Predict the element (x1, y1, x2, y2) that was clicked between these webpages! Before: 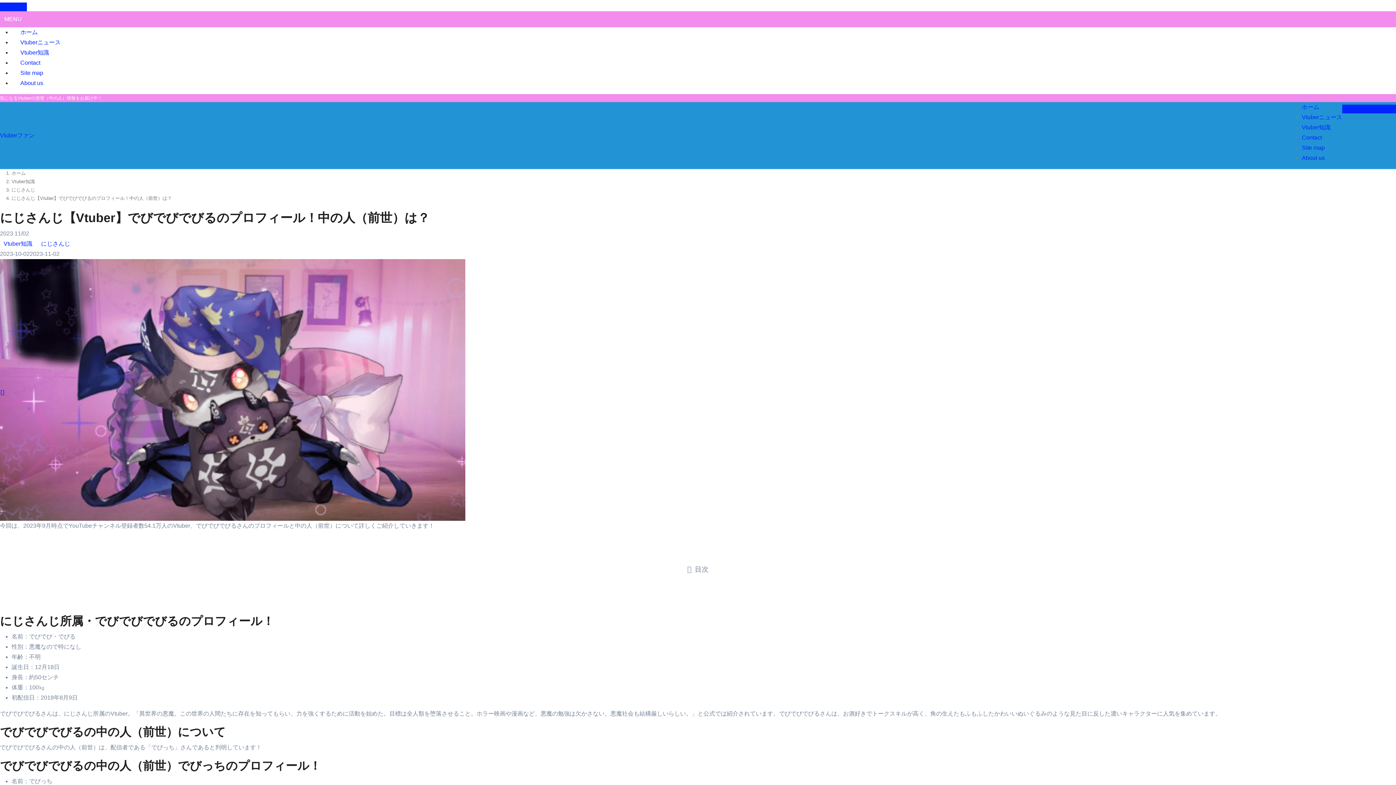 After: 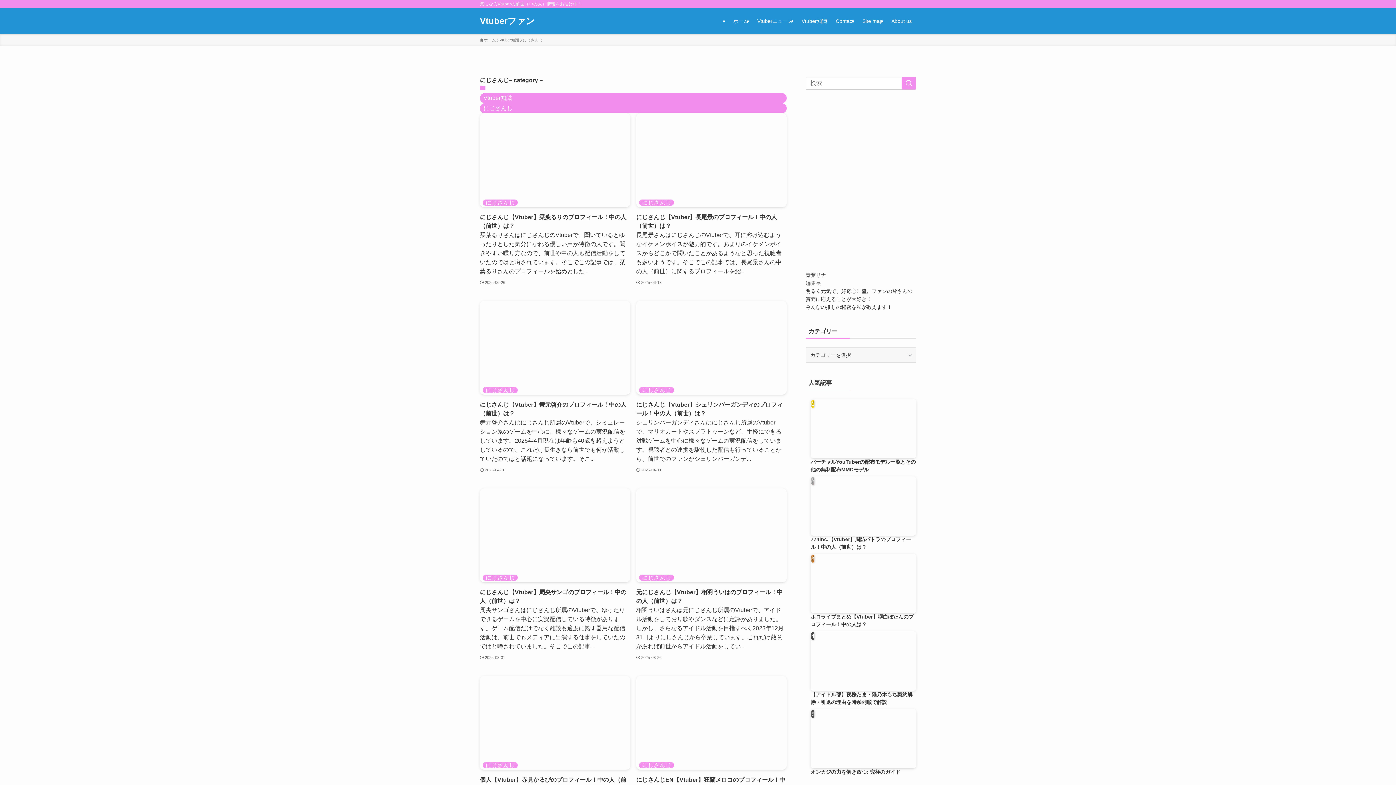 Action: bbox: (11, 187, 35, 192) label: にじさんじ